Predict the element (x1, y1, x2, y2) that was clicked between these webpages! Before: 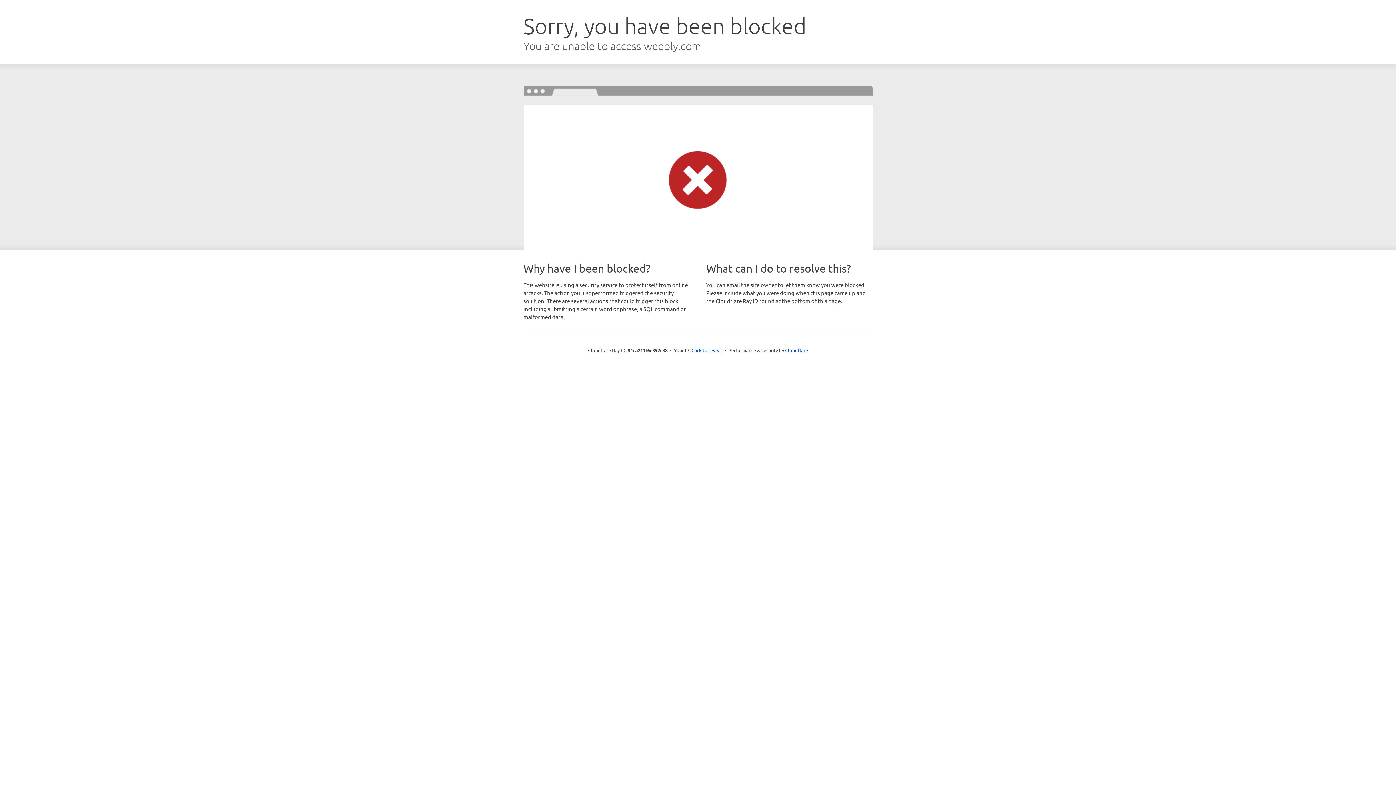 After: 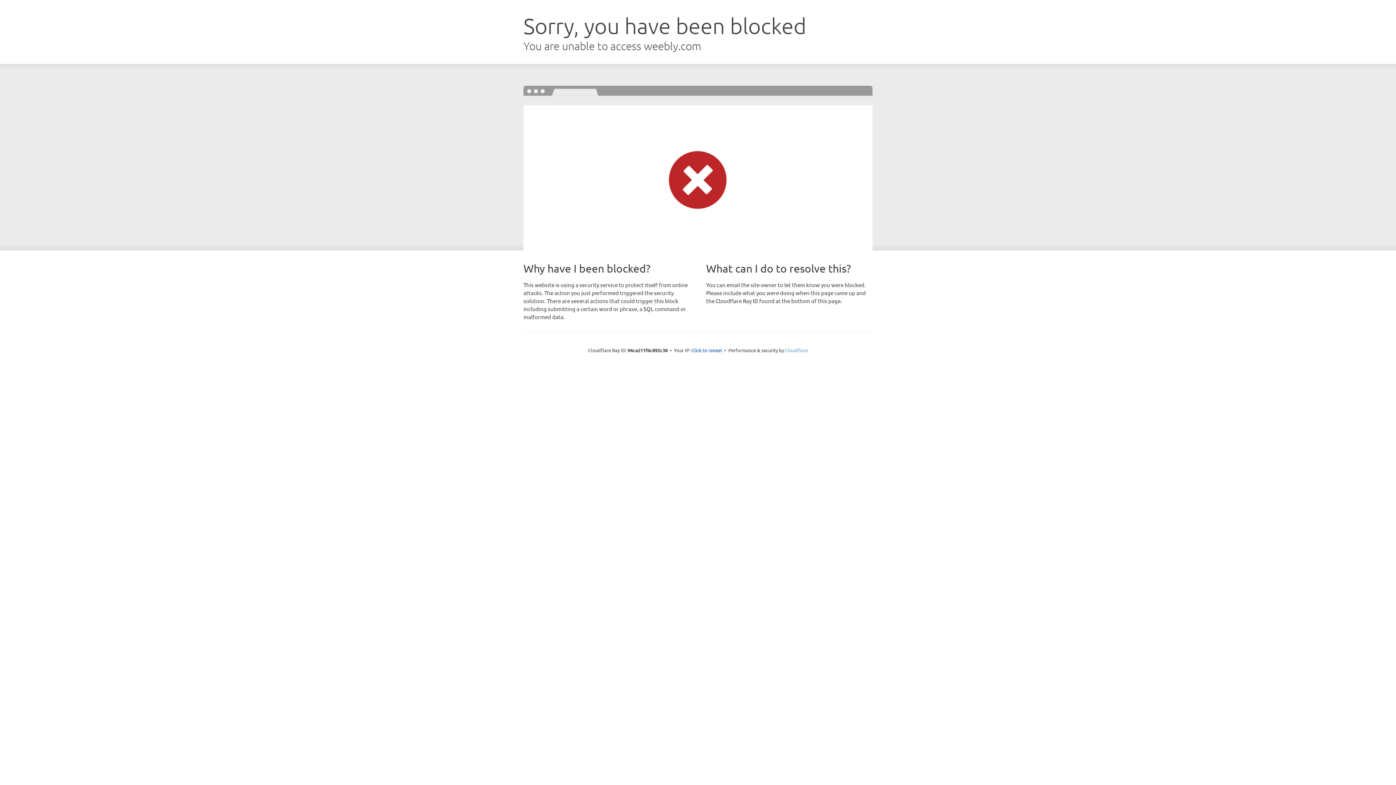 Action: label: Cloudflare bbox: (785, 347, 808, 353)